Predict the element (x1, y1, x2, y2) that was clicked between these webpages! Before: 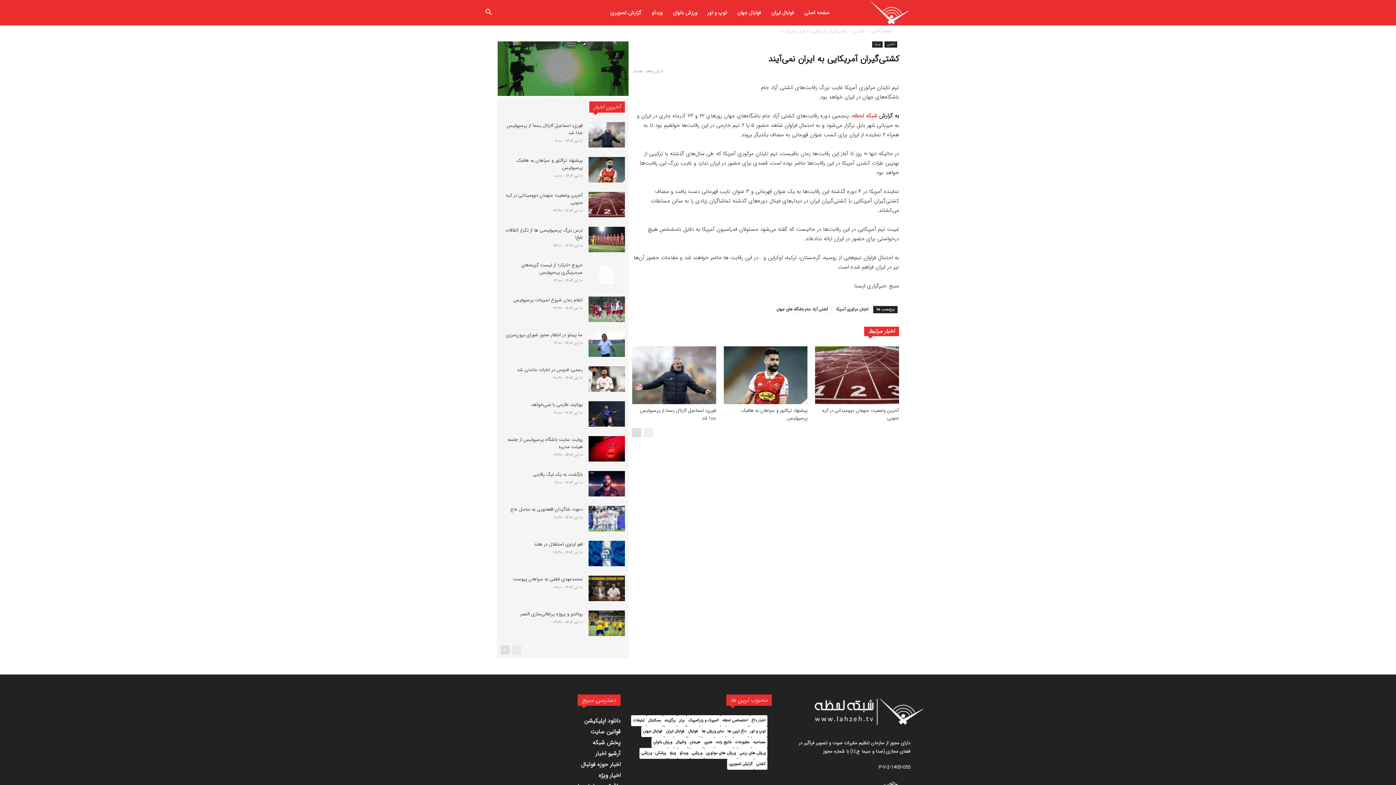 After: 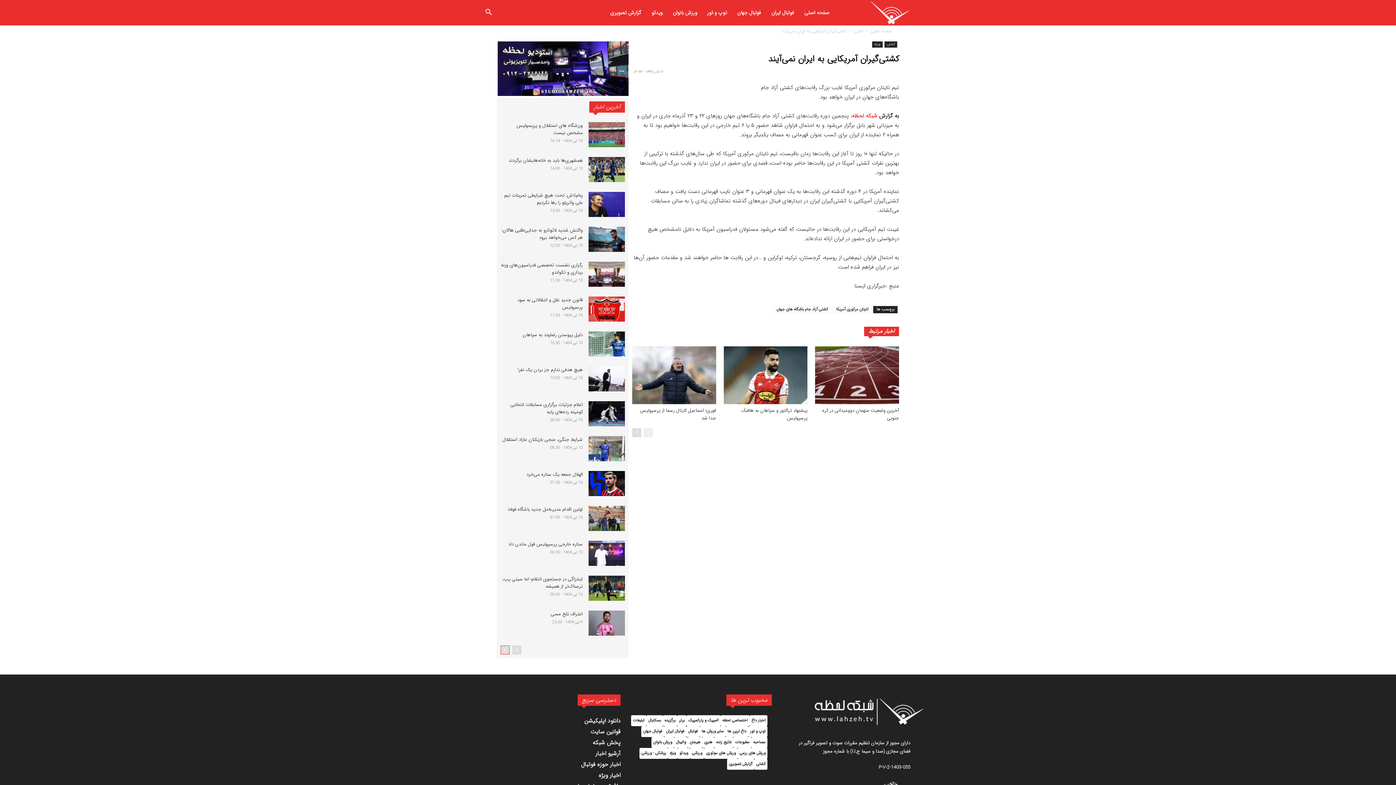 Action: bbox: (500, 645, 509, 654) label: next-page